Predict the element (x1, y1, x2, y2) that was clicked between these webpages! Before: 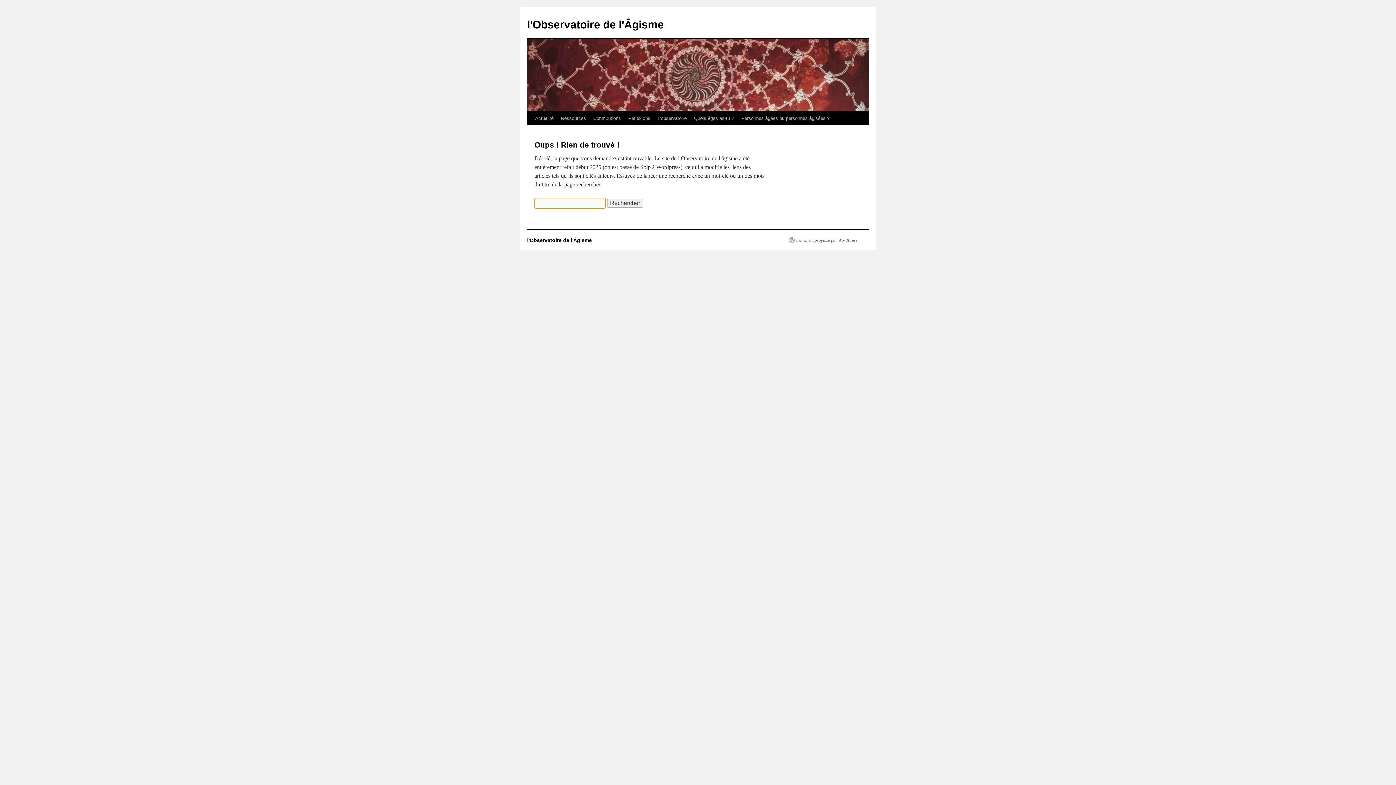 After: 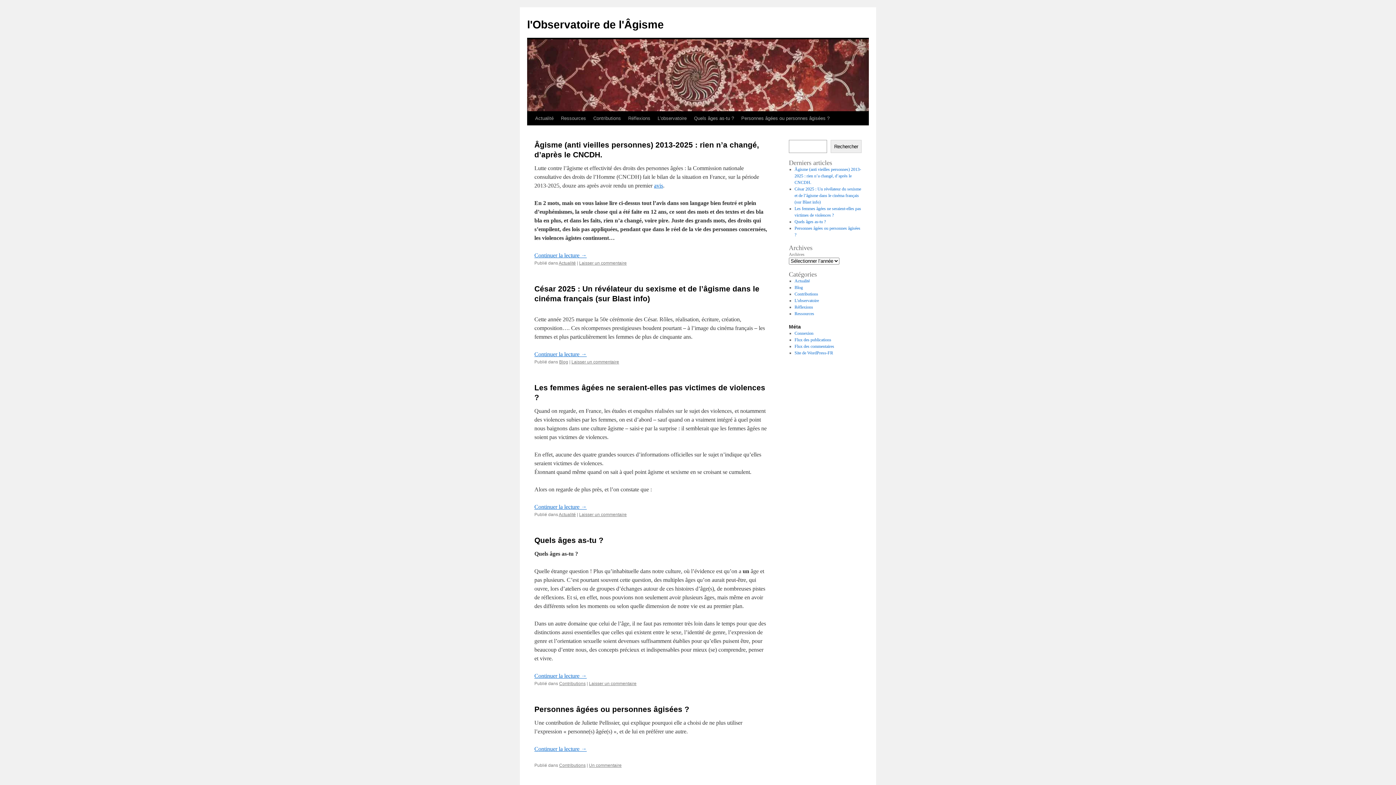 Action: label: l'Observatoire de l'Âgisme bbox: (527, 18, 664, 30)